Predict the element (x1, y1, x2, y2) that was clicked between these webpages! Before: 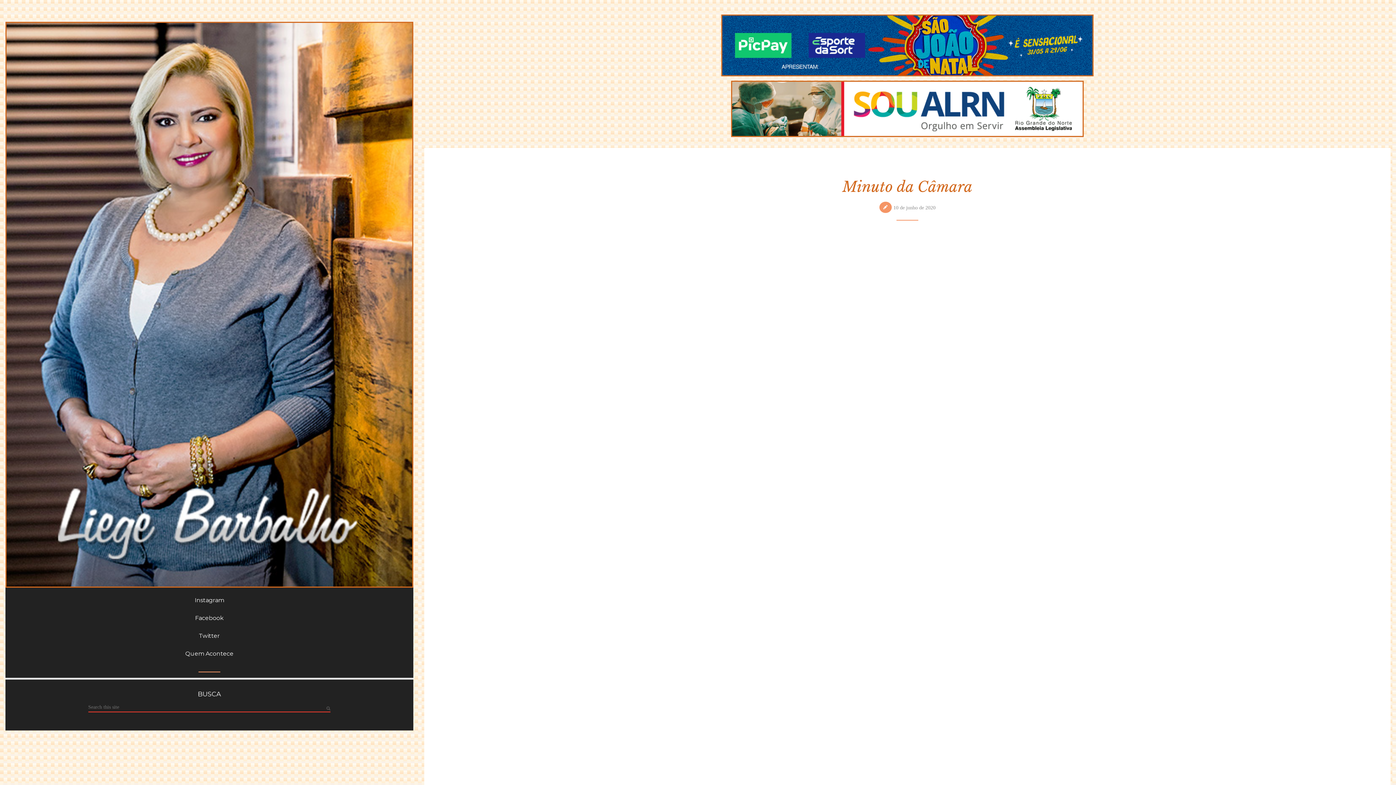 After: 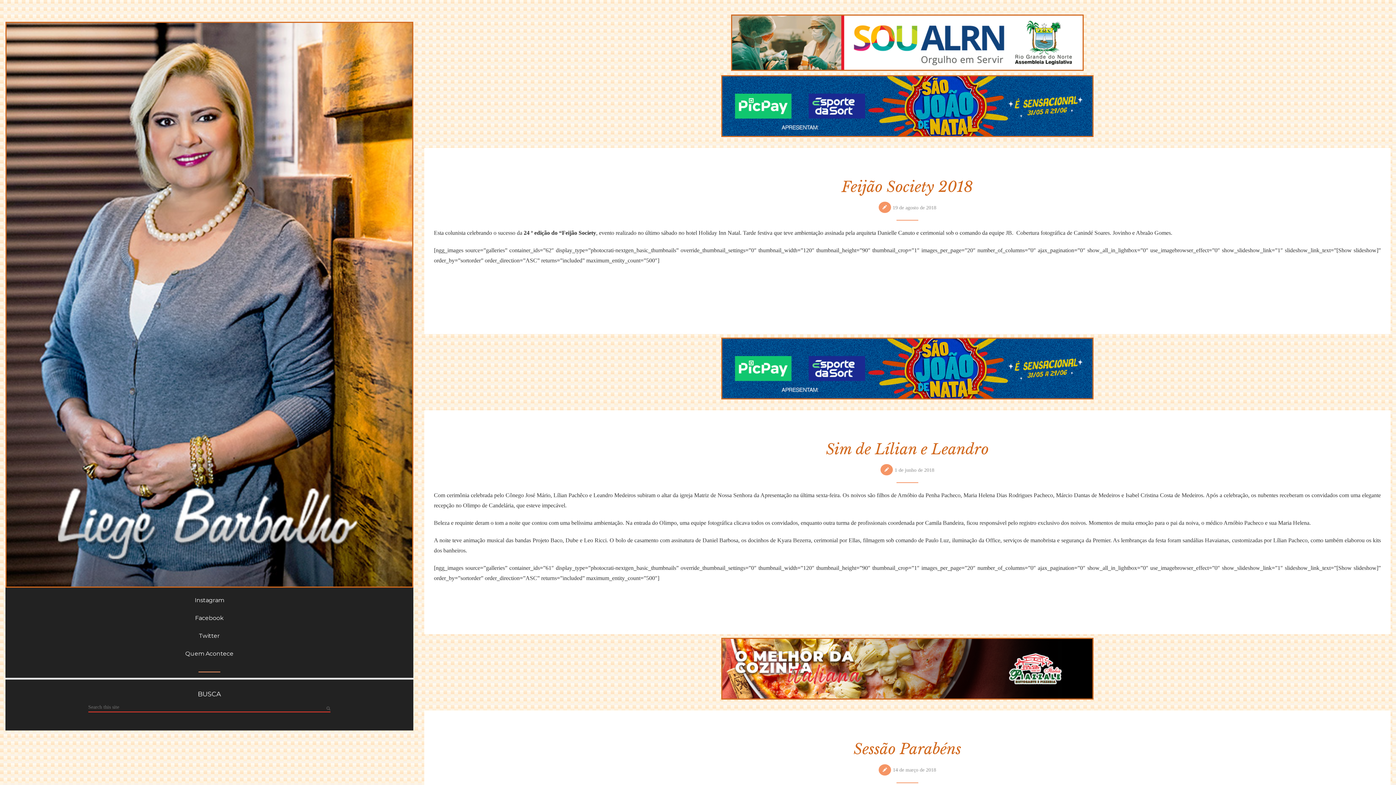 Action: bbox: (5, 645, 413, 662) label: Quem Acontece